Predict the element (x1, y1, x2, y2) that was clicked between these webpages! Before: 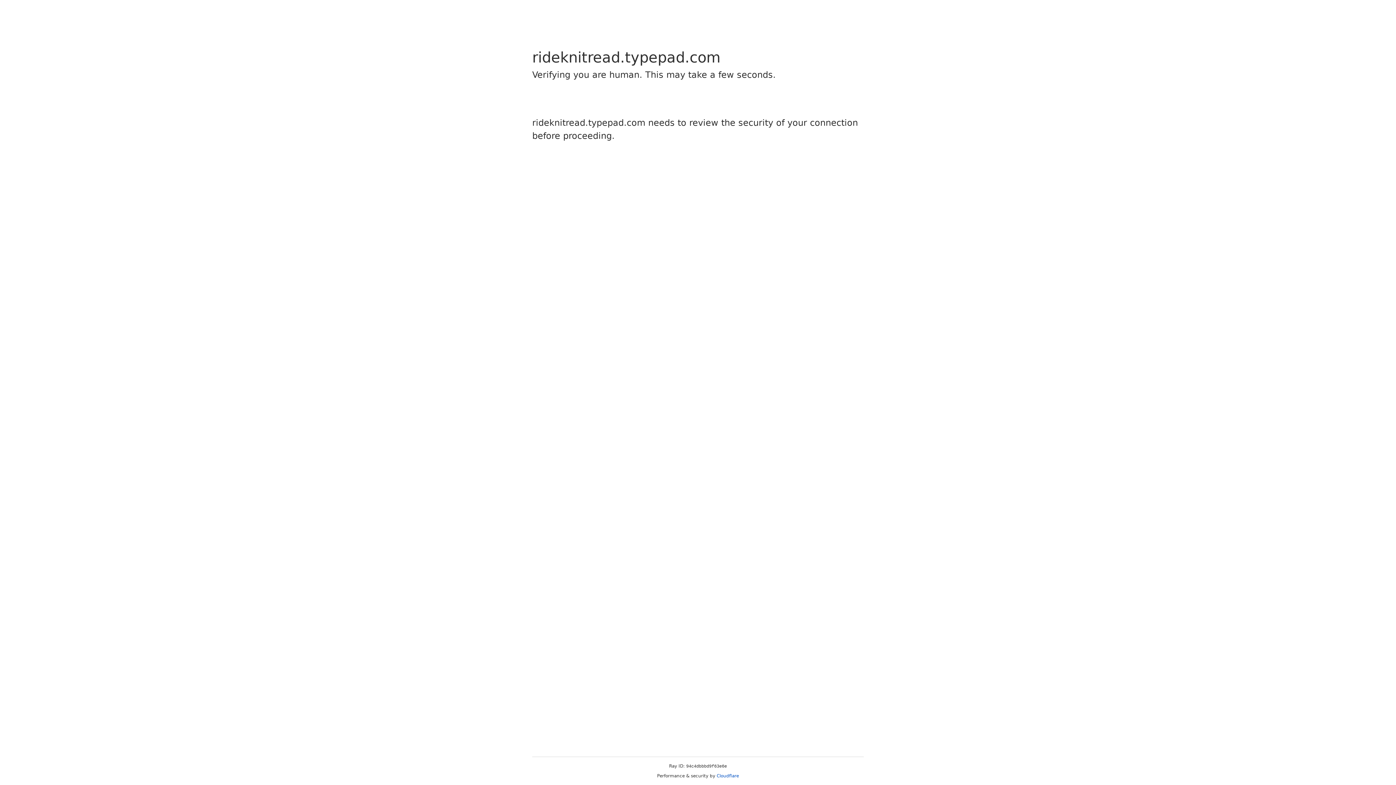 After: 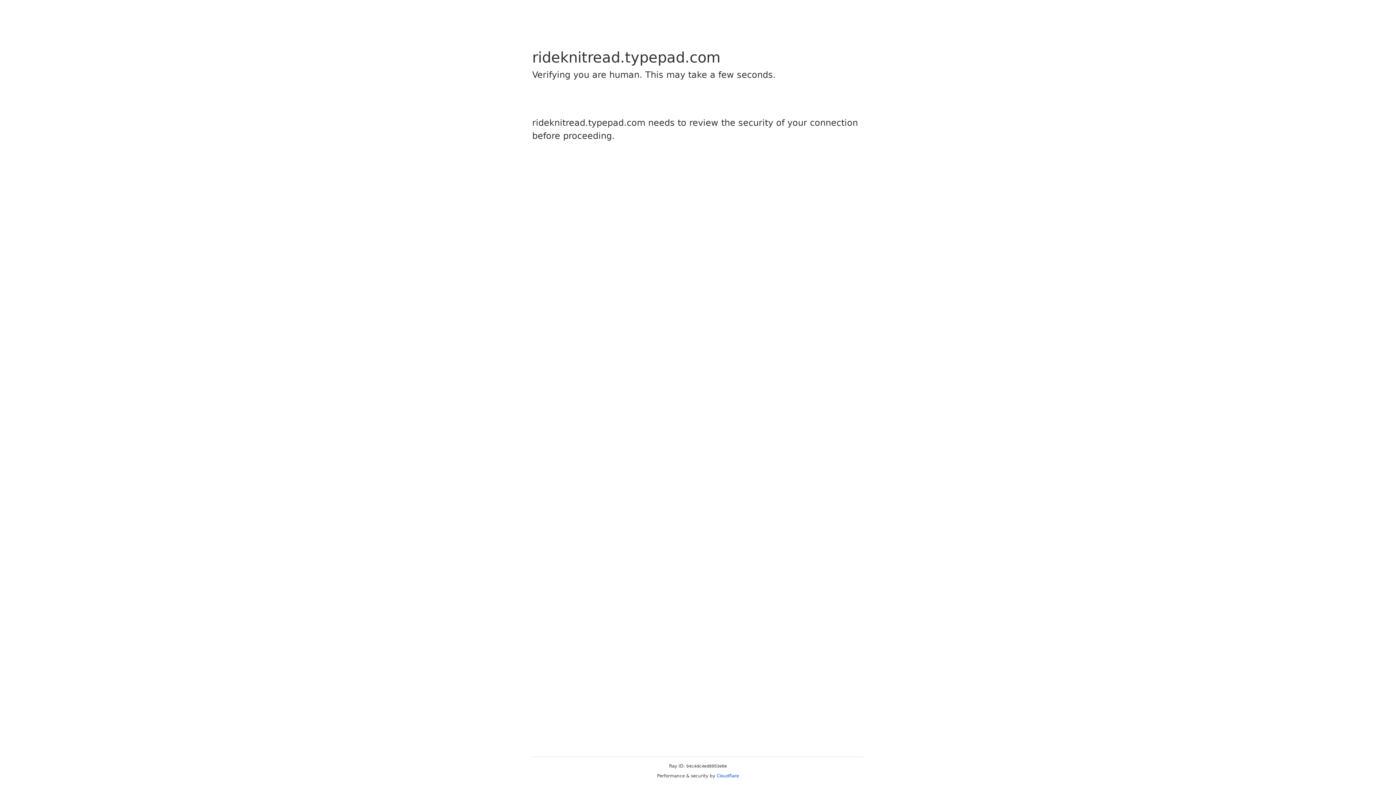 Action: label: Cloudflare bbox: (716, 773, 739, 778)